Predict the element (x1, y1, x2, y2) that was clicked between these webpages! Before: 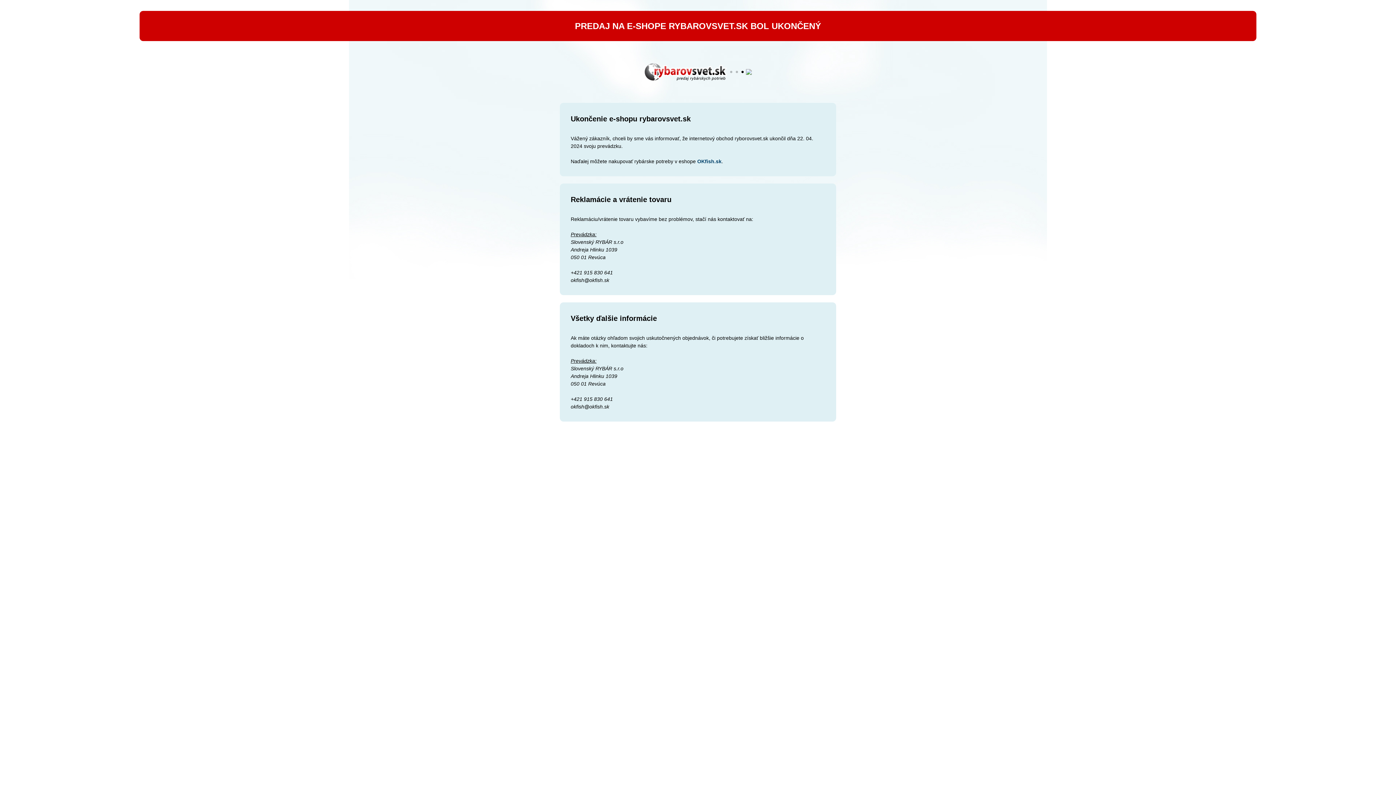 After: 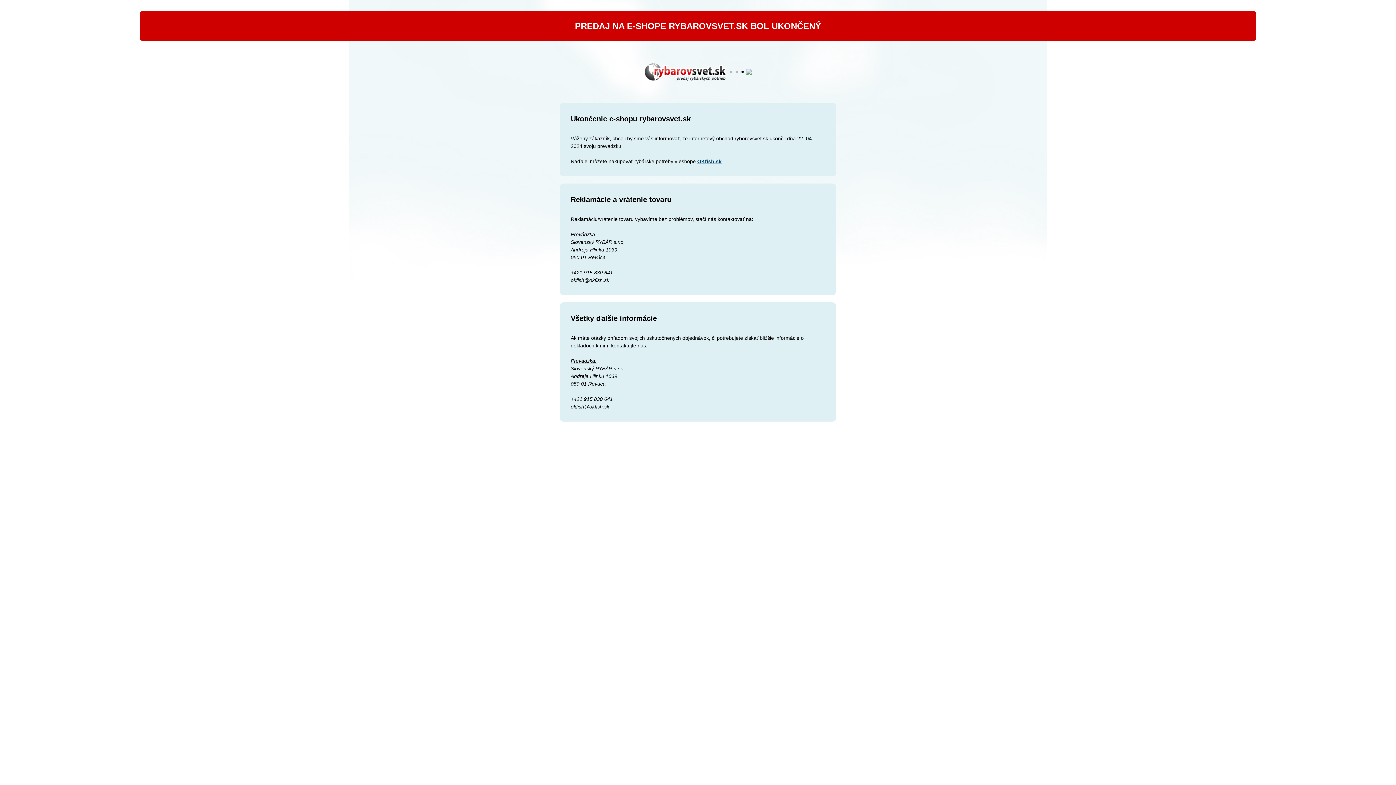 Action: label: OKfish.sk bbox: (697, 158, 721, 164)